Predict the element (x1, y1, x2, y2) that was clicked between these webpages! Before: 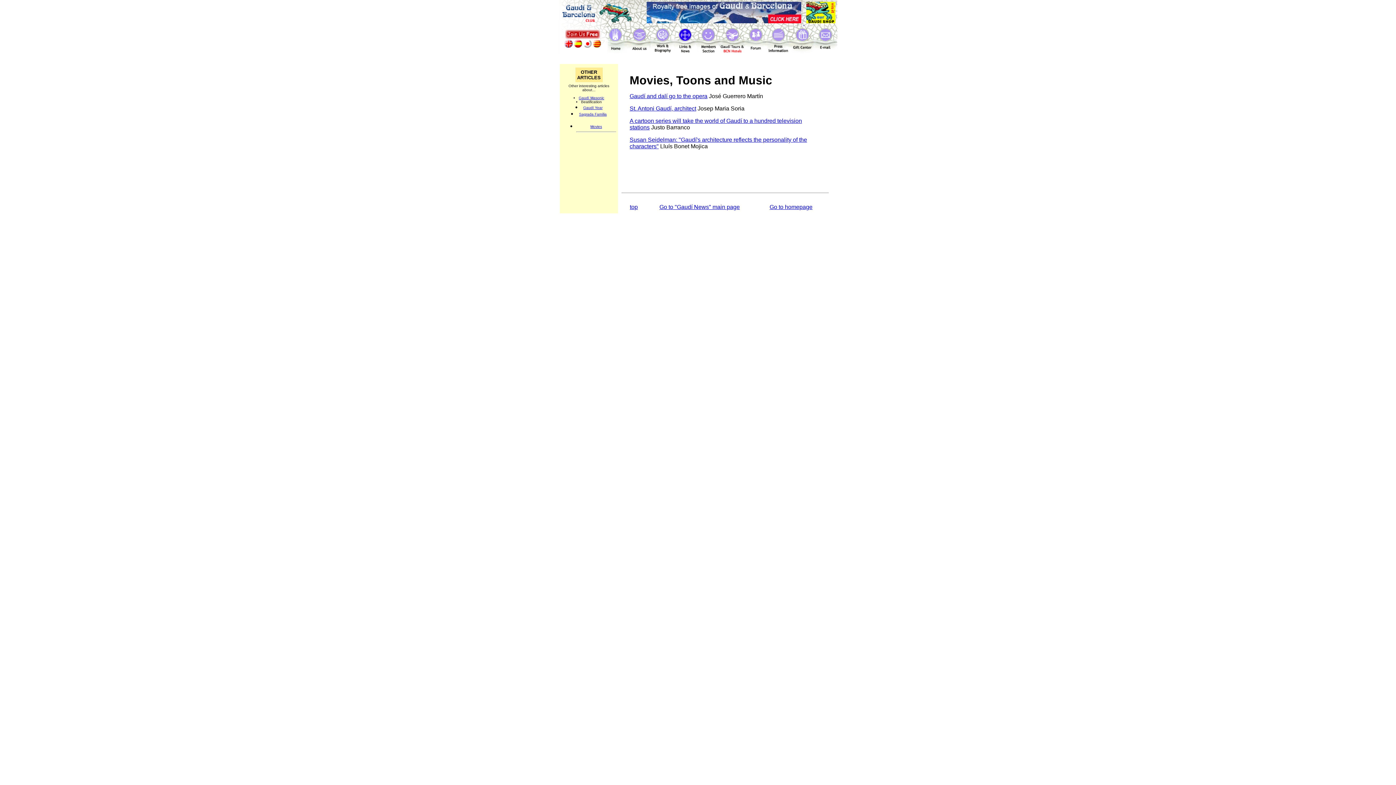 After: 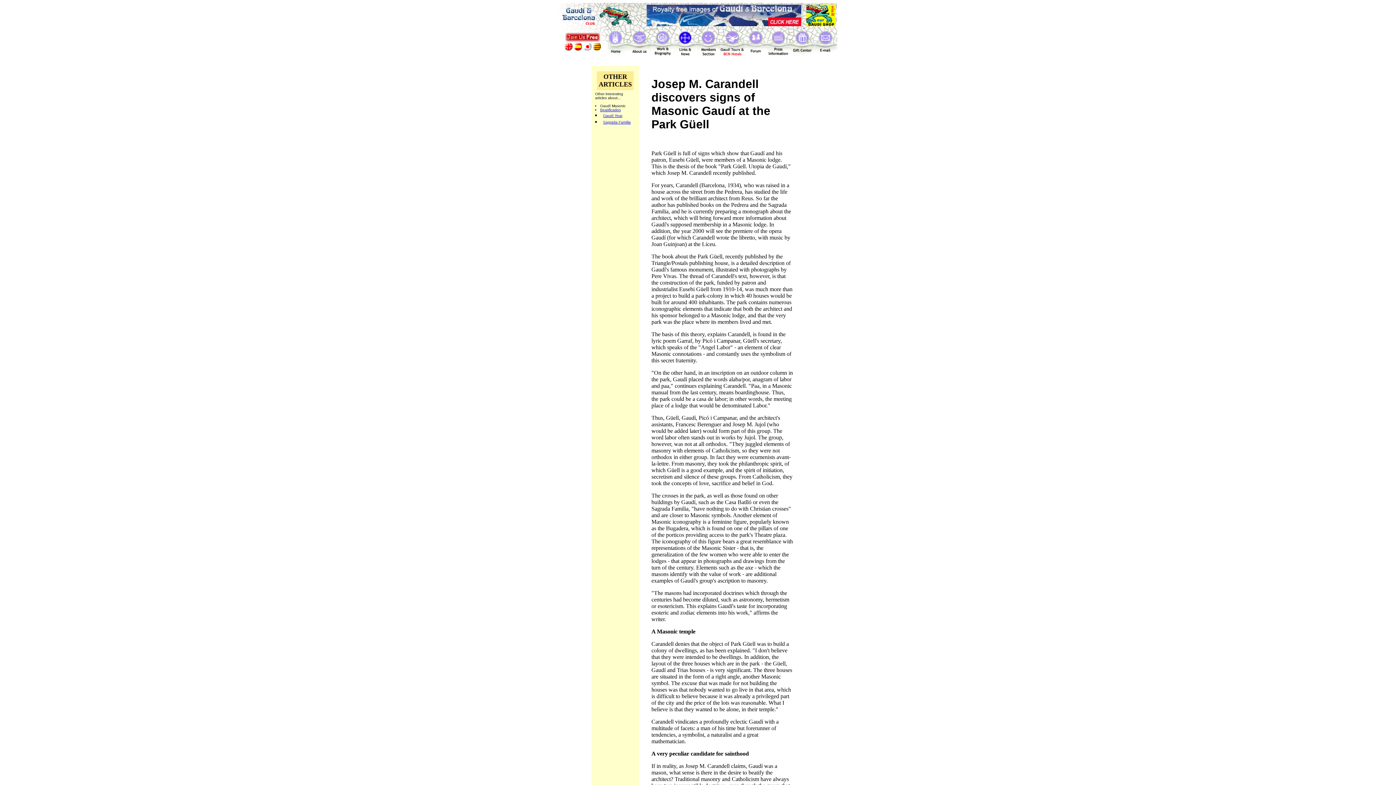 Action: bbox: (578, 96, 604, 100) label: Gaudí Masonic